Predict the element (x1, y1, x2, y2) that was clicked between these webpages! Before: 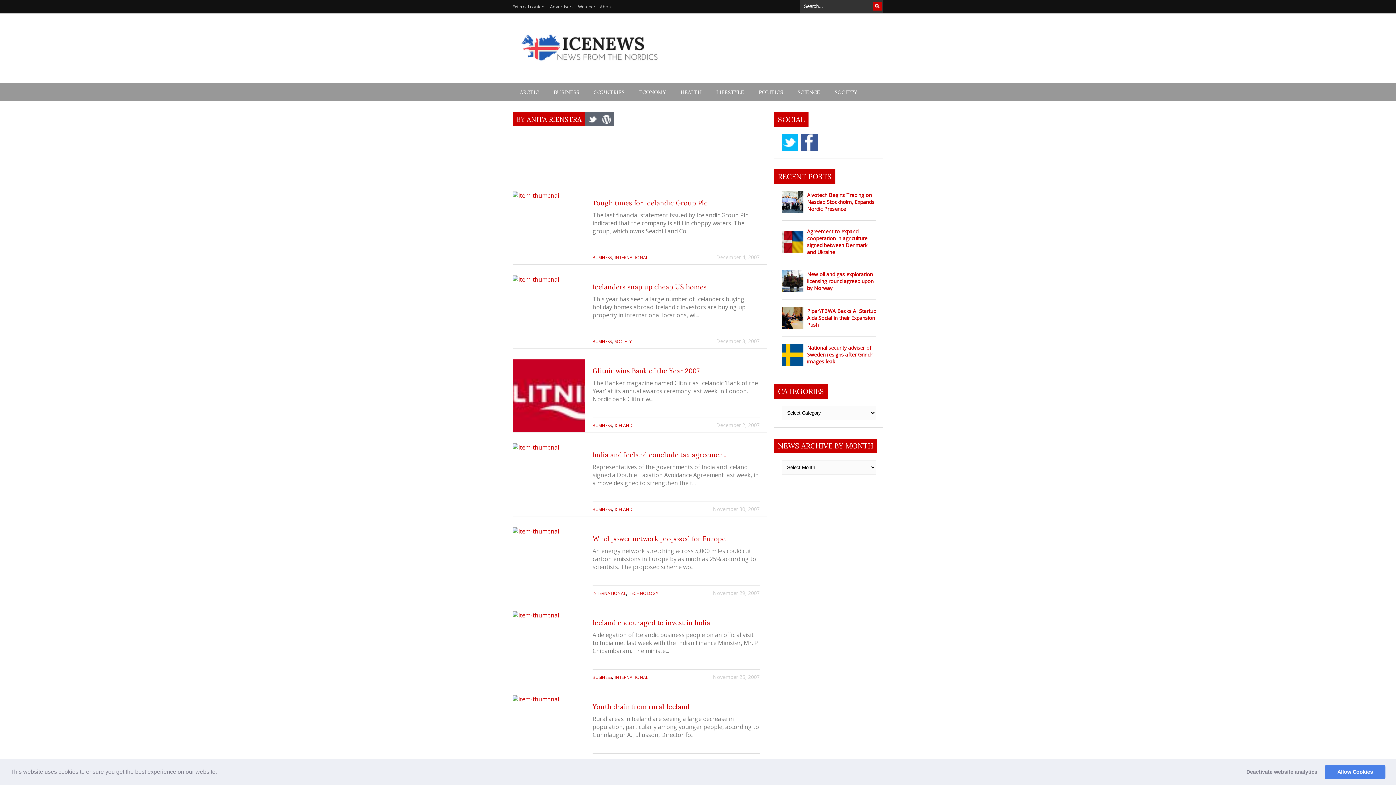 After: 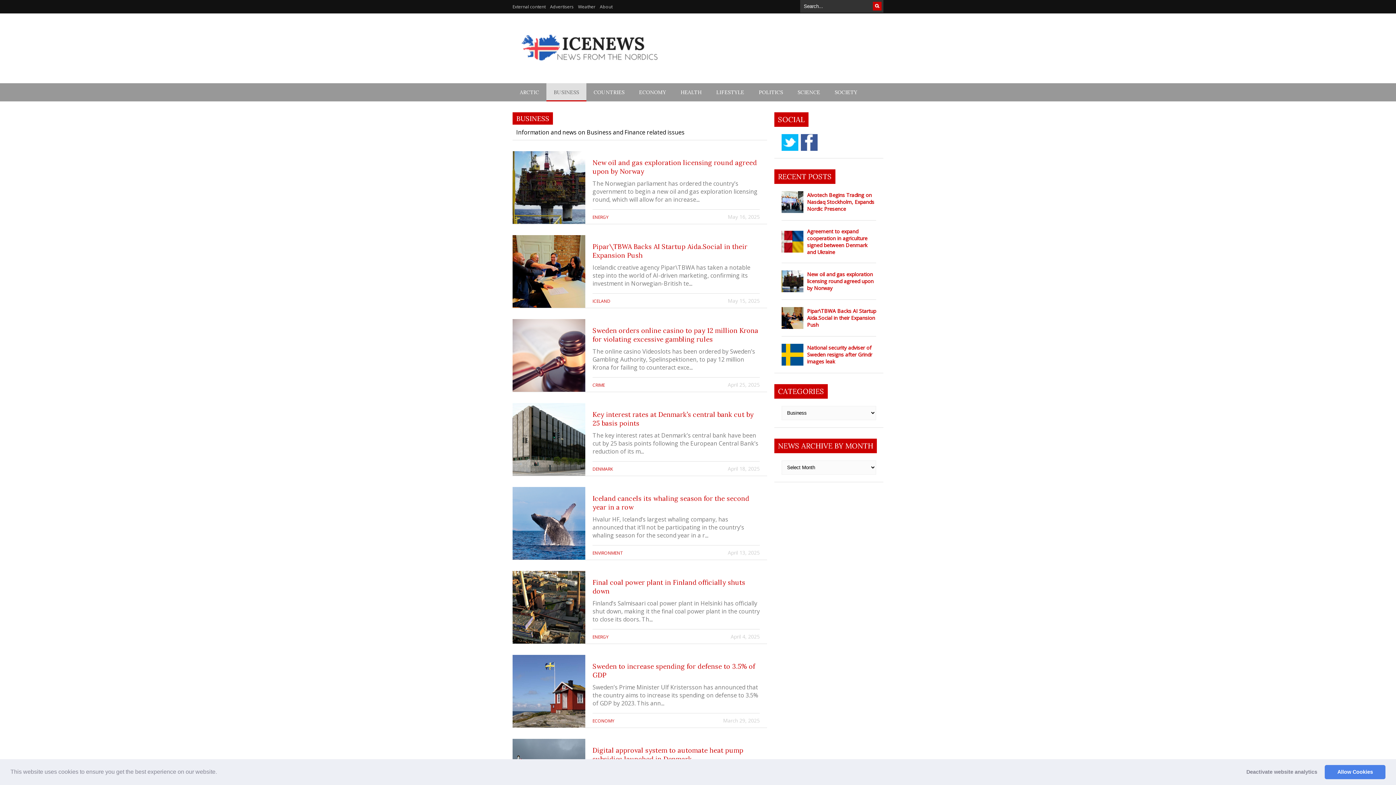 Action: label: BUSINESS bbox: (592, 422, 612, 428)